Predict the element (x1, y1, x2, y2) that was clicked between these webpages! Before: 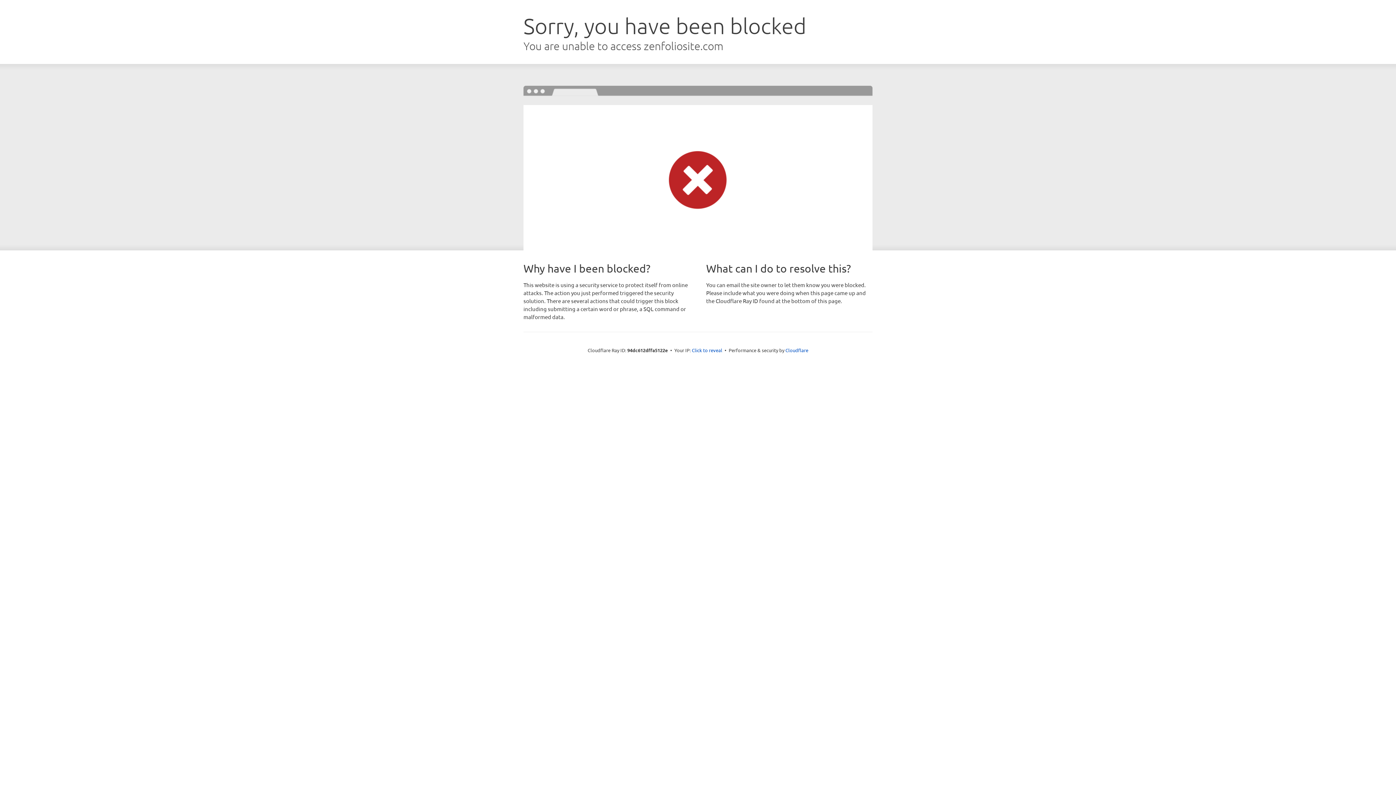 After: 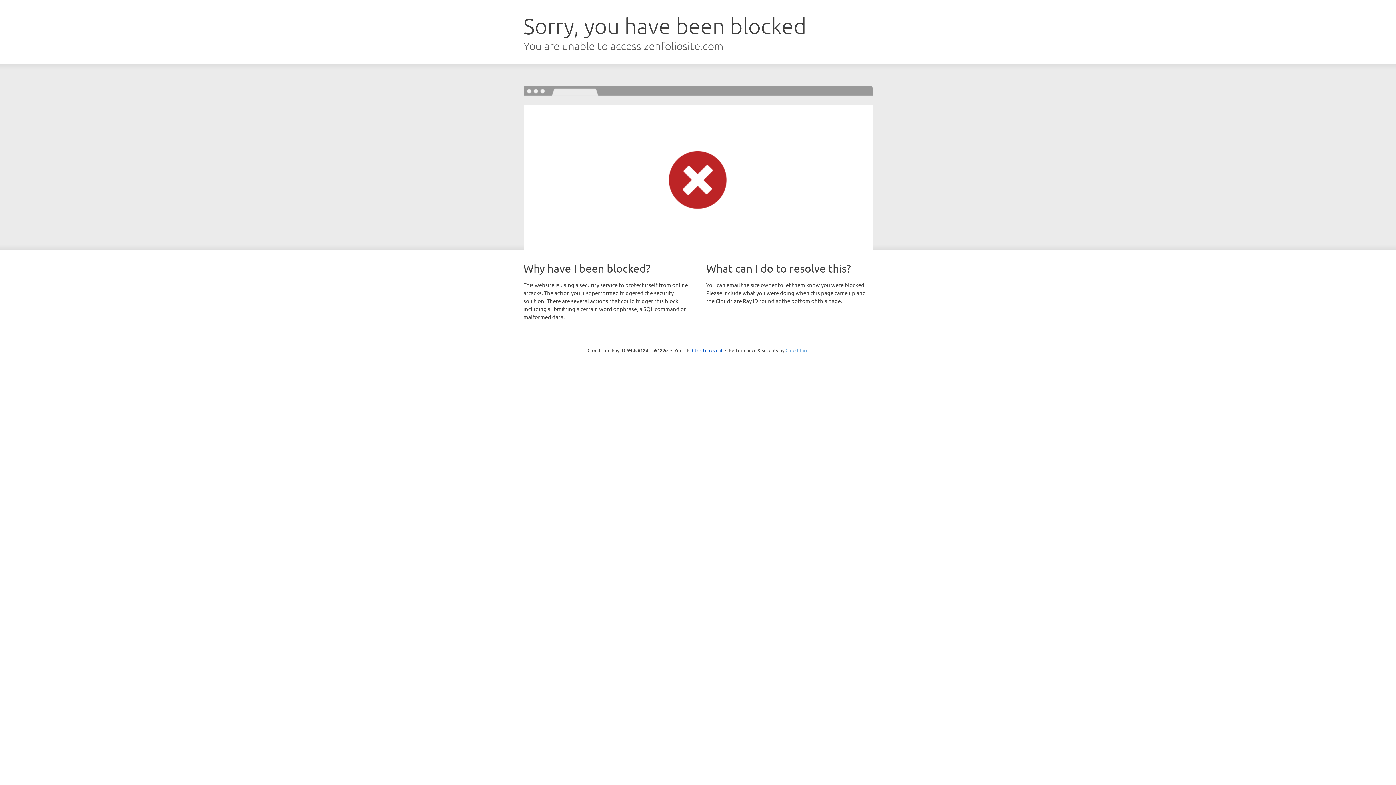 Action: label: Cloudflare bbox: (785, 347, 808, 353)